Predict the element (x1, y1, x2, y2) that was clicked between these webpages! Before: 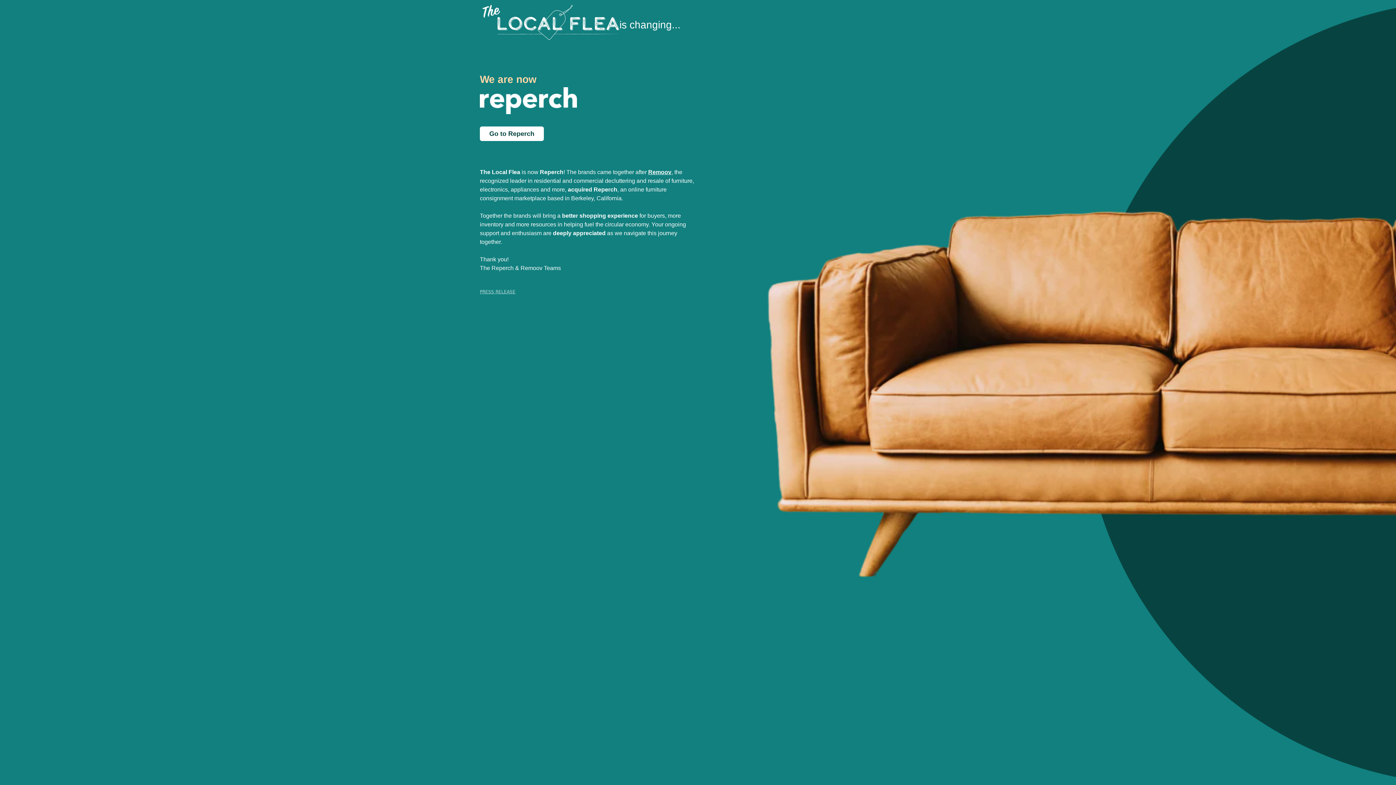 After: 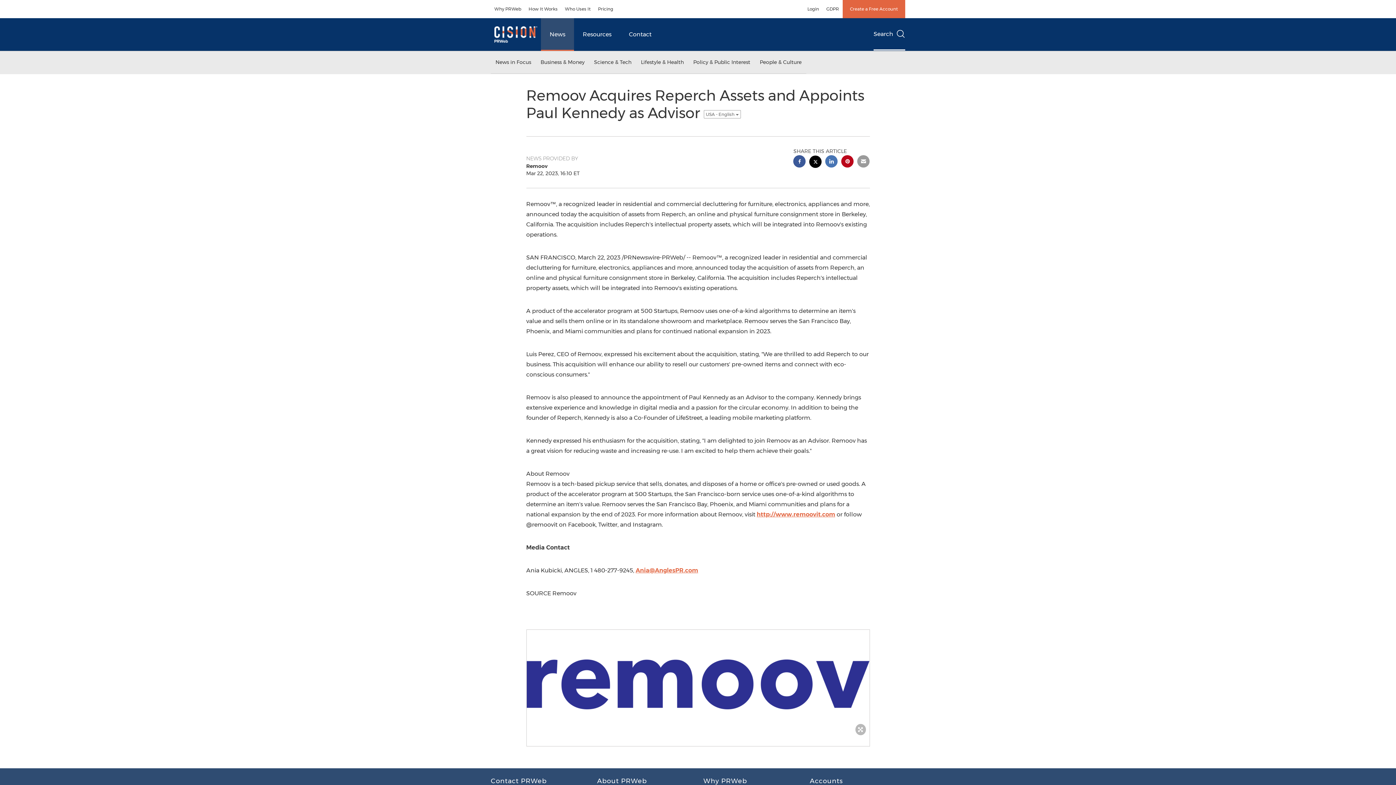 Action: label: PRESS RELEASE bbox: (480, 289, 515, 294)